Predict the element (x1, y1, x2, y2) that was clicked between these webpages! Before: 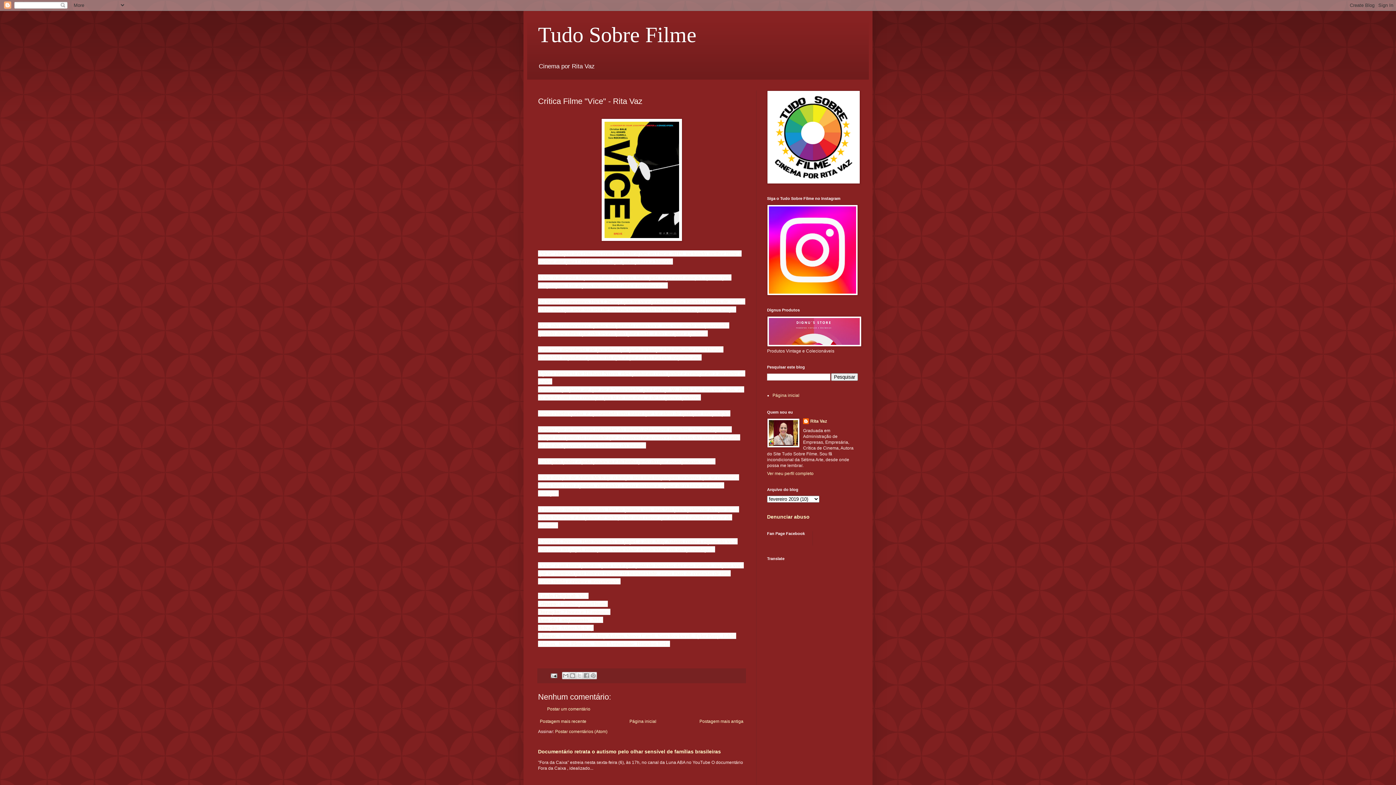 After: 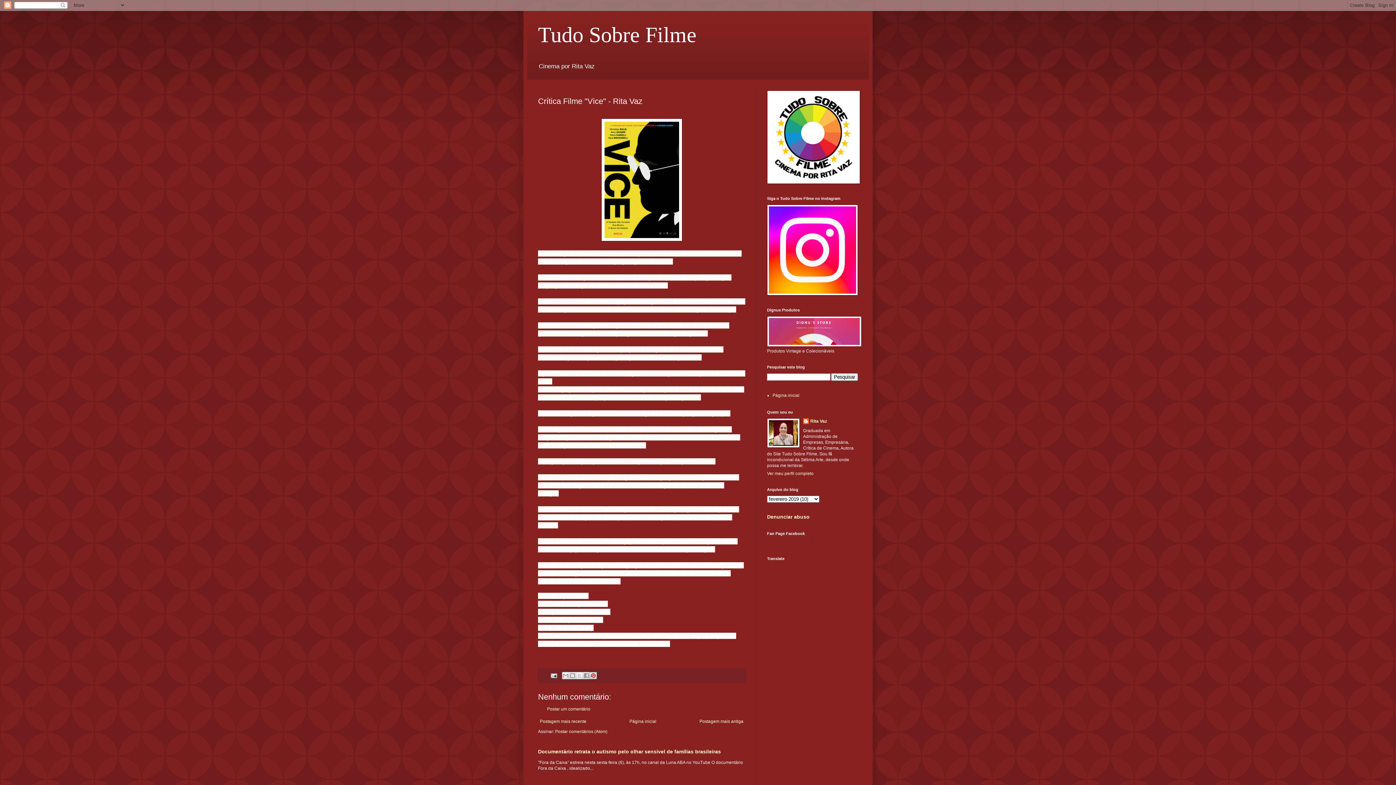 Action: label: Compartilhar com o Pinterest bbox: (589, 672, 597, 679)